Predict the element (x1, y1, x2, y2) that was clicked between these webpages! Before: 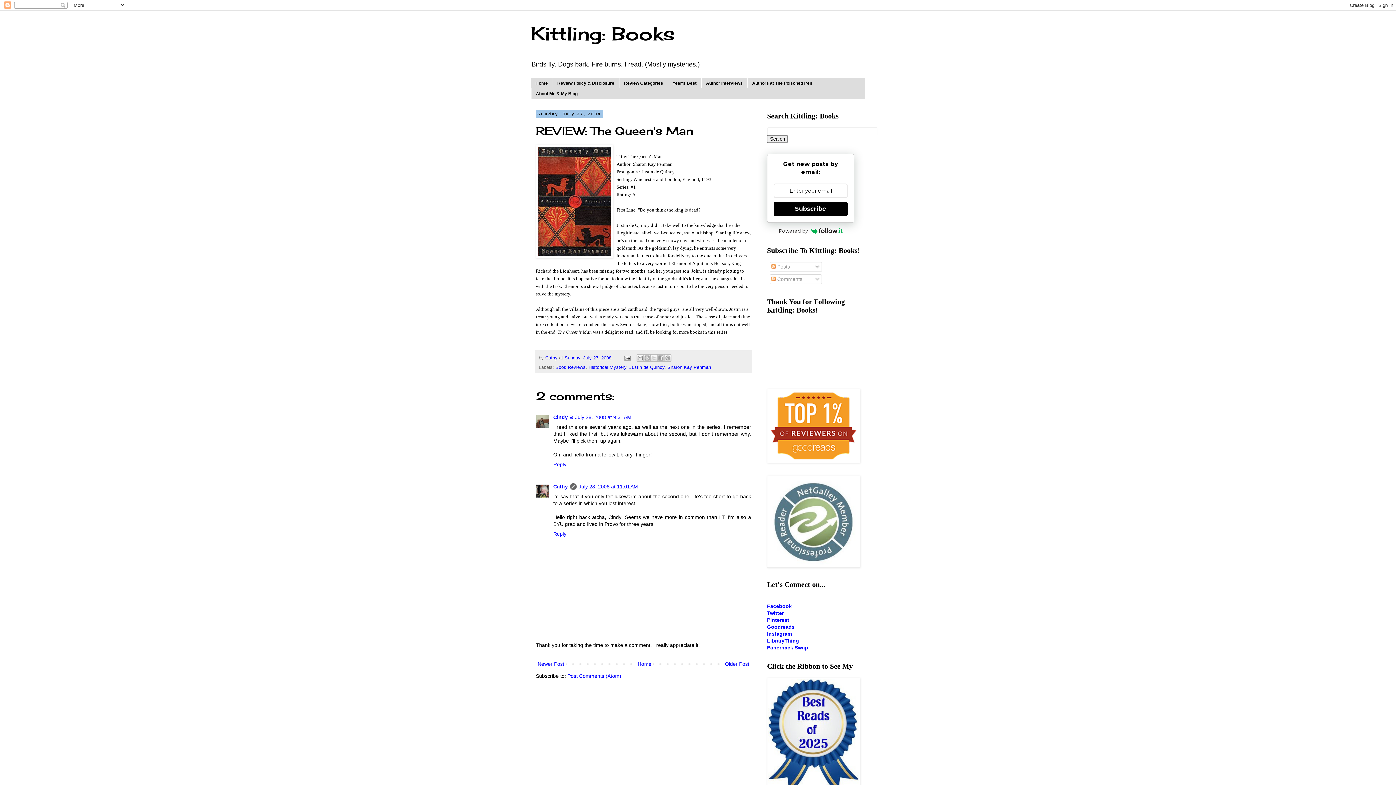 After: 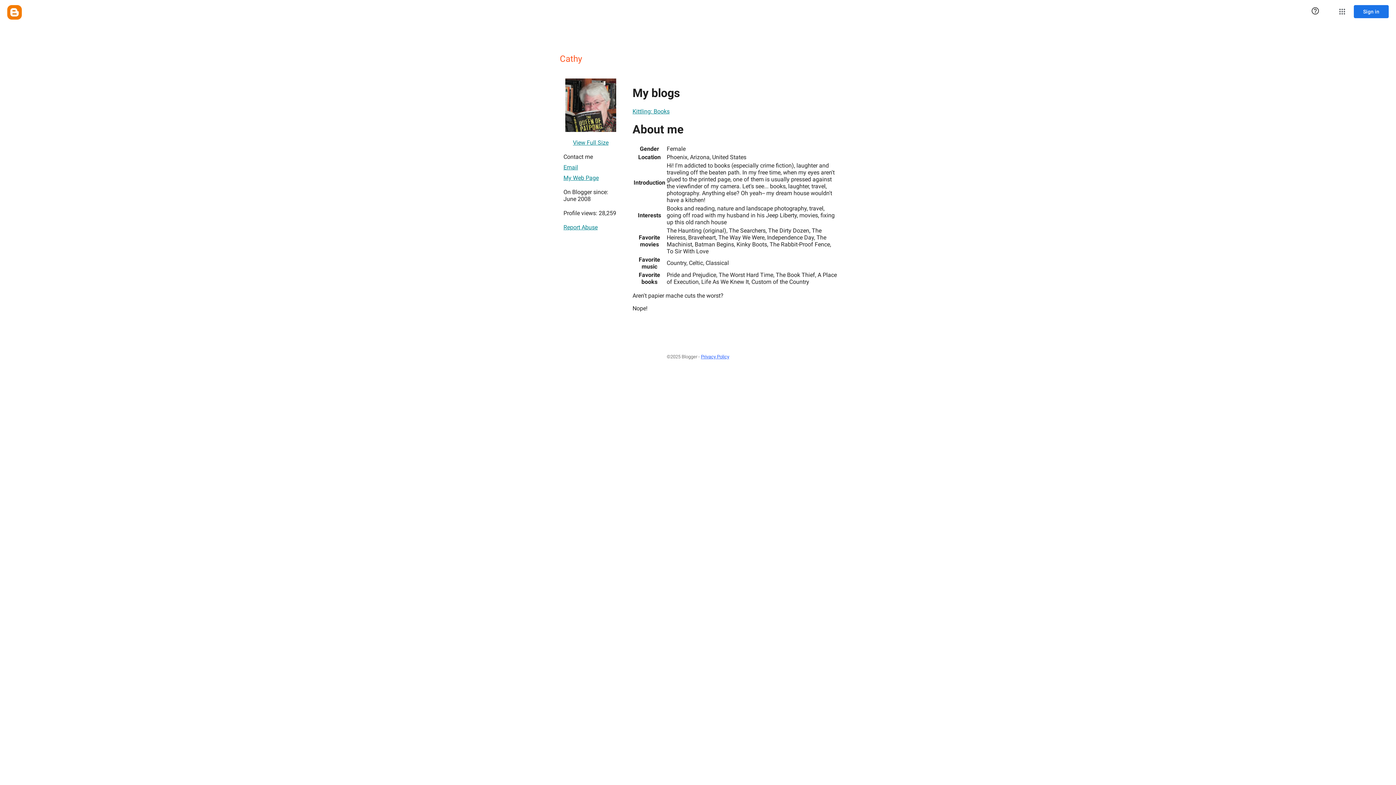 Action: bbox: (545, 355, 559, 360) label: Cathy 